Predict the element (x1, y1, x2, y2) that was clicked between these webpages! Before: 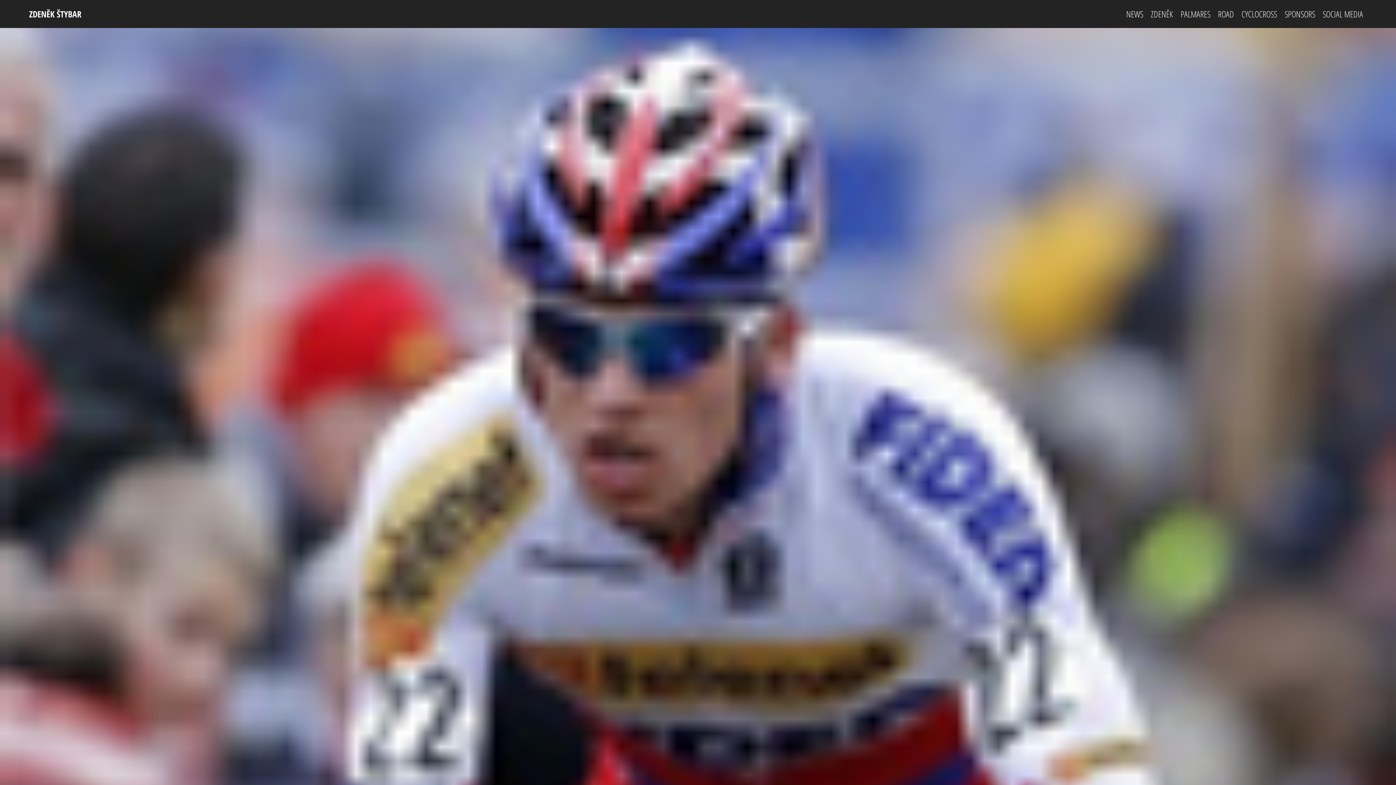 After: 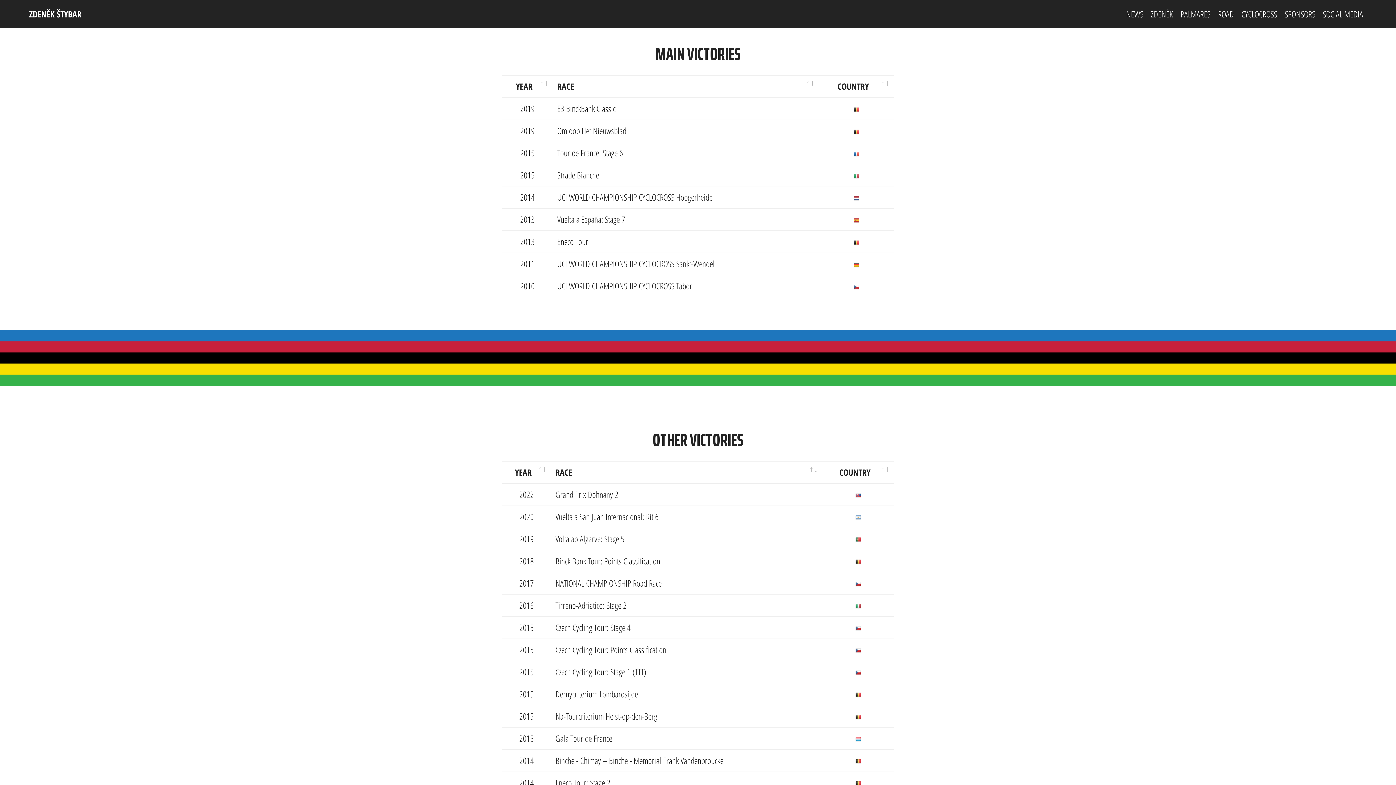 Action: label: PALMARES bbox: (1180, 5, 1210, 22)